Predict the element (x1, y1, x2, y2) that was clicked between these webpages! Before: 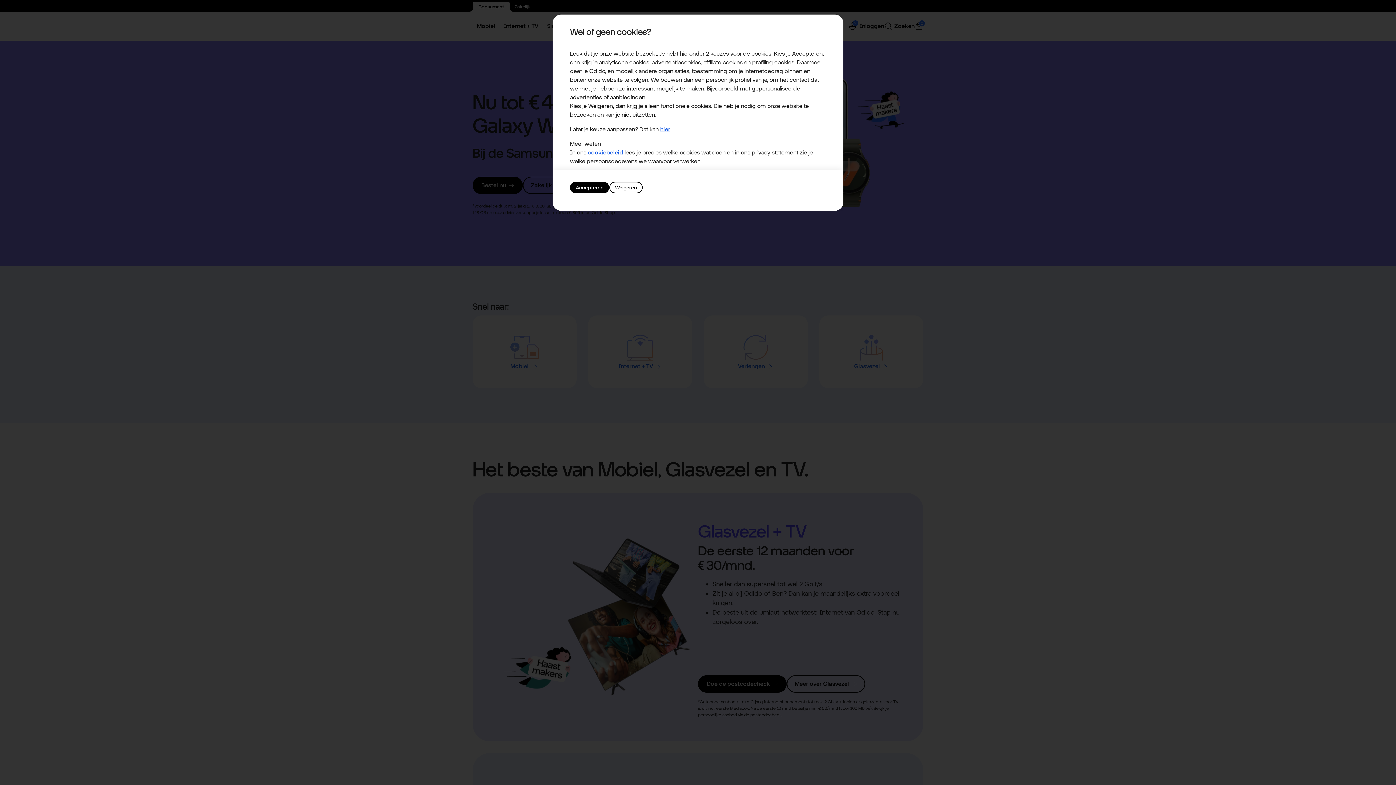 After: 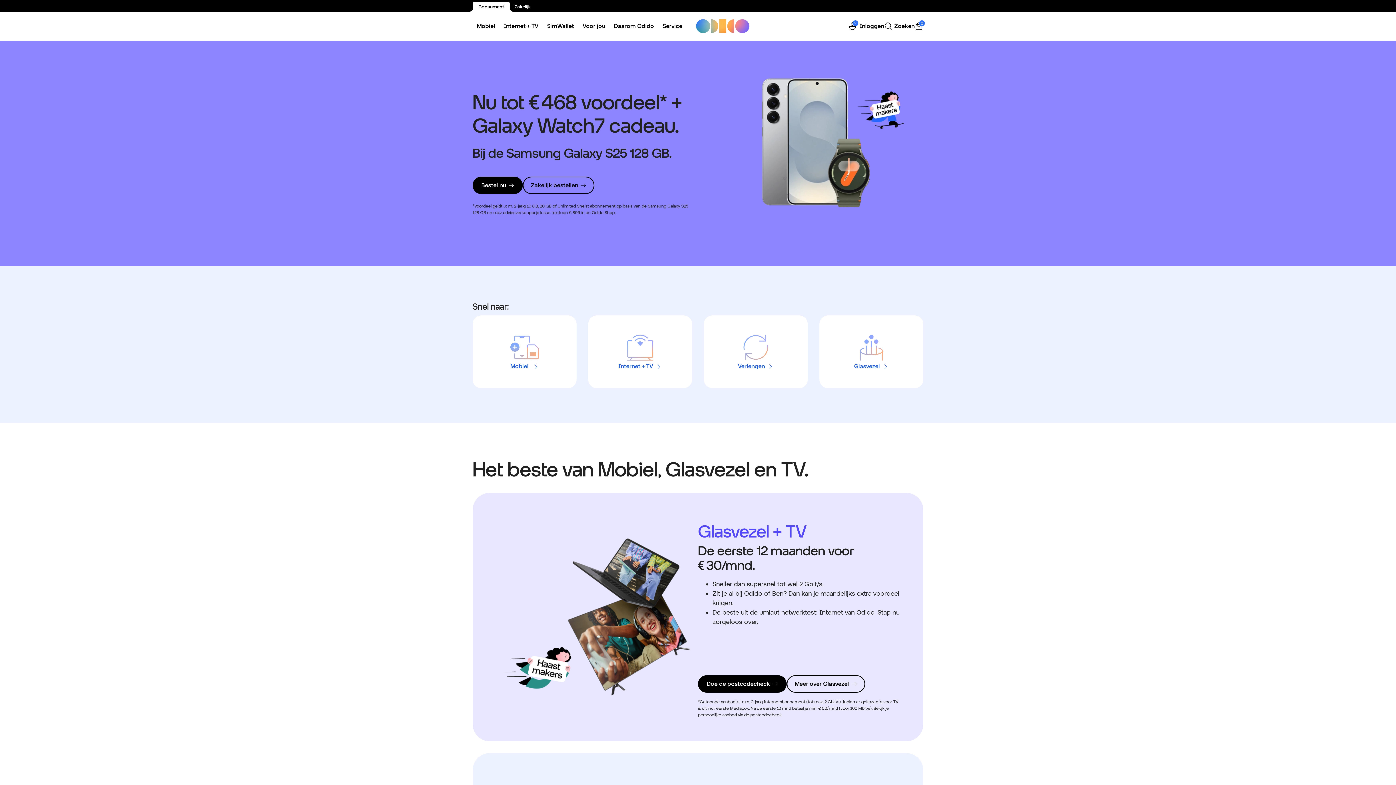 Action: bbox: (570, 181, 609, 193) label: Accepteren